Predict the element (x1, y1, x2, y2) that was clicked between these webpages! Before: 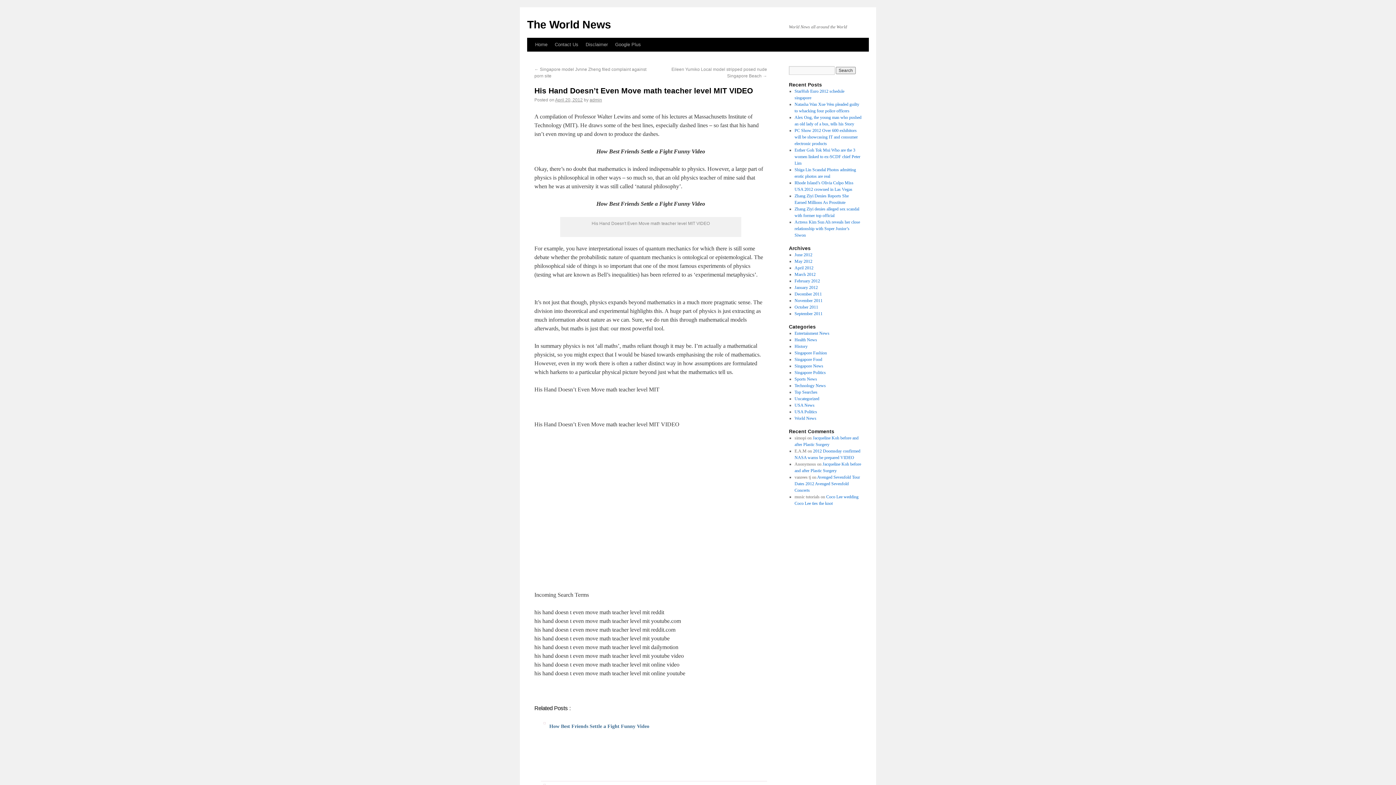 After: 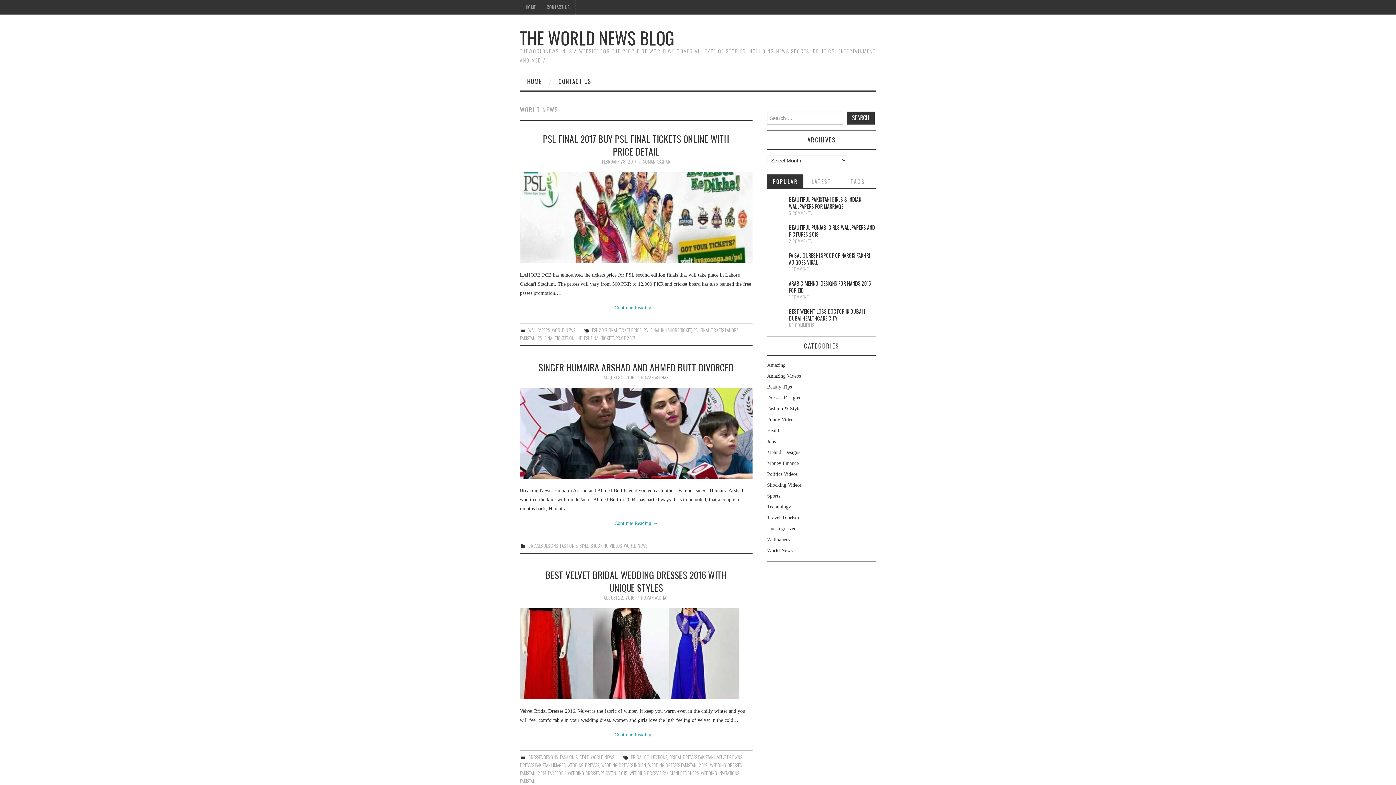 Action: label: World News bbox: (794, 416, 816, 421)